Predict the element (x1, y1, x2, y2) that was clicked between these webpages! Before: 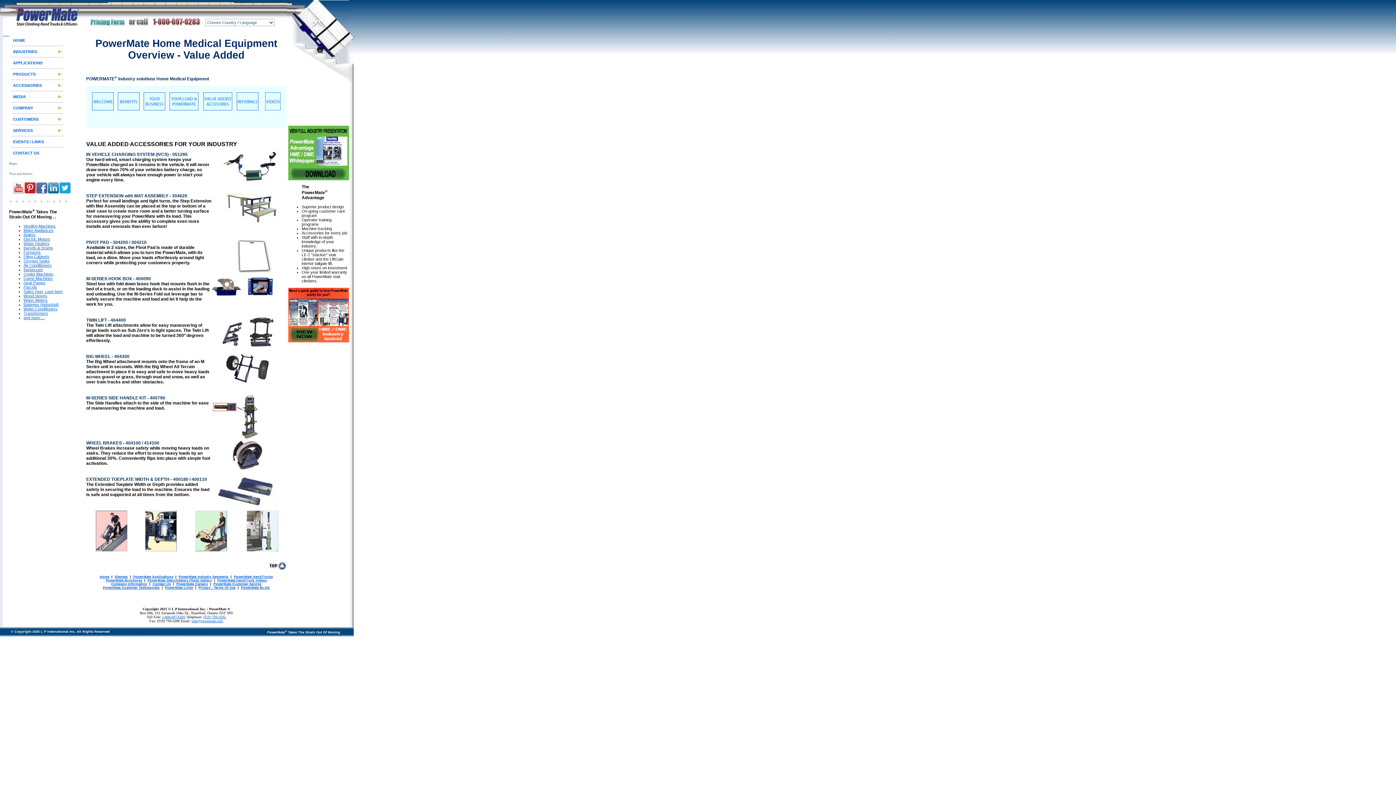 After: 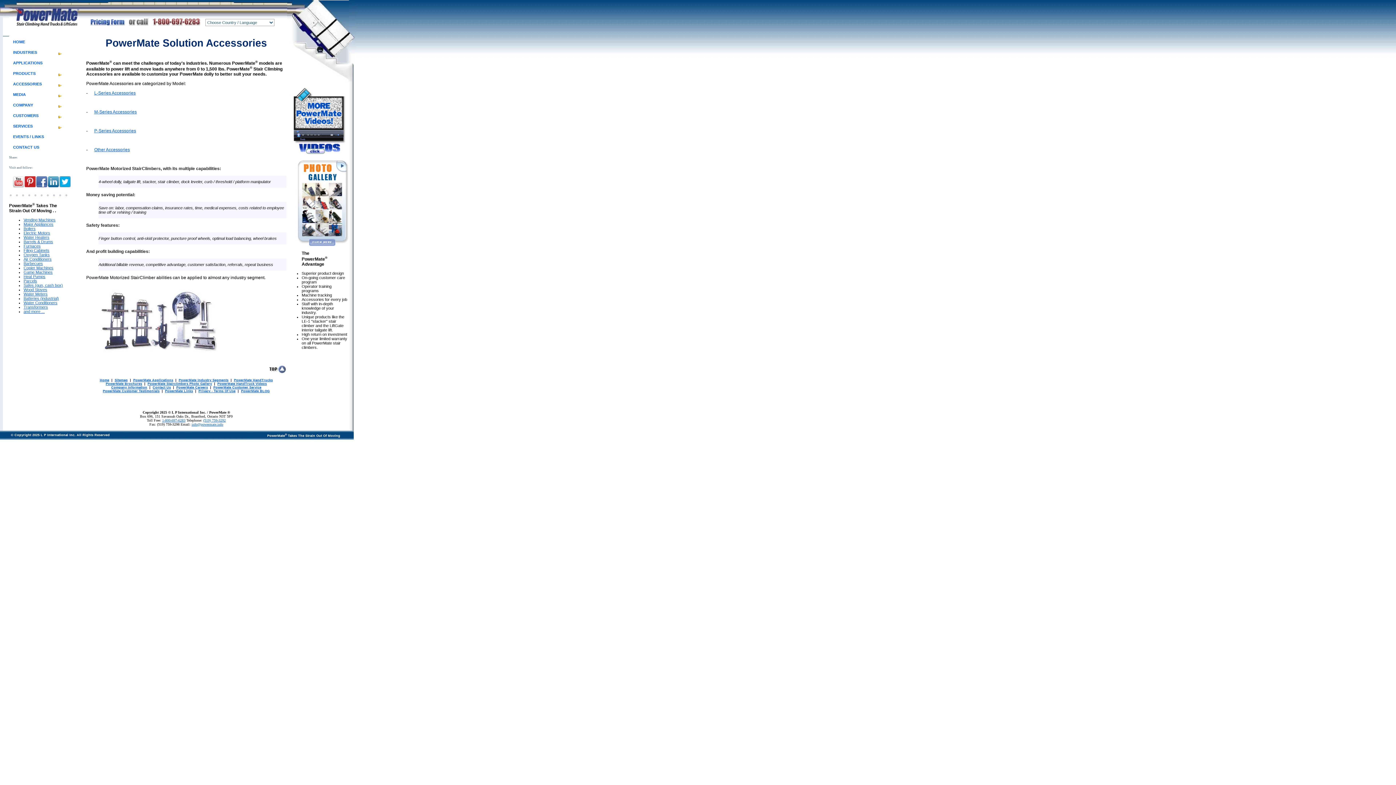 Action: bbox: (11, 81, 63, 89) label: ACCESSORIES